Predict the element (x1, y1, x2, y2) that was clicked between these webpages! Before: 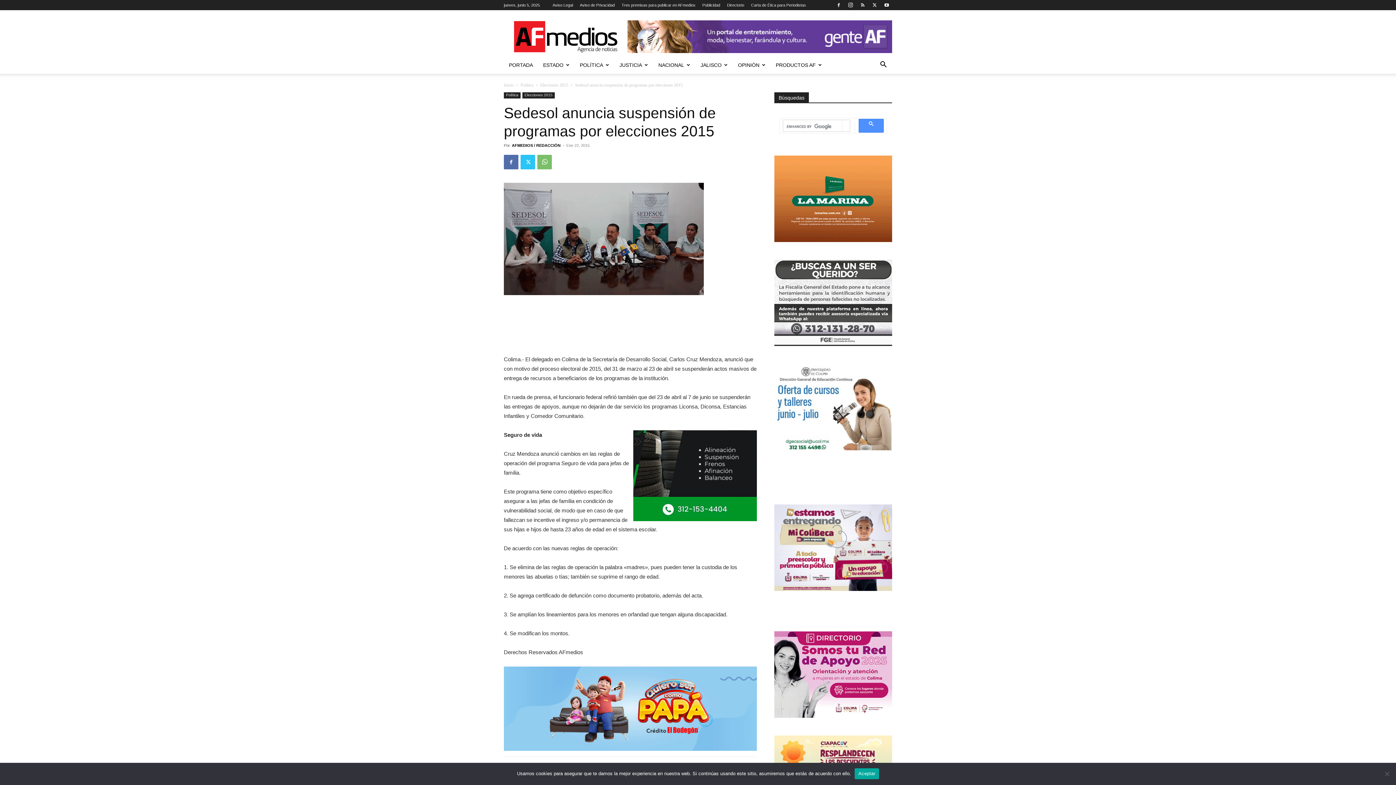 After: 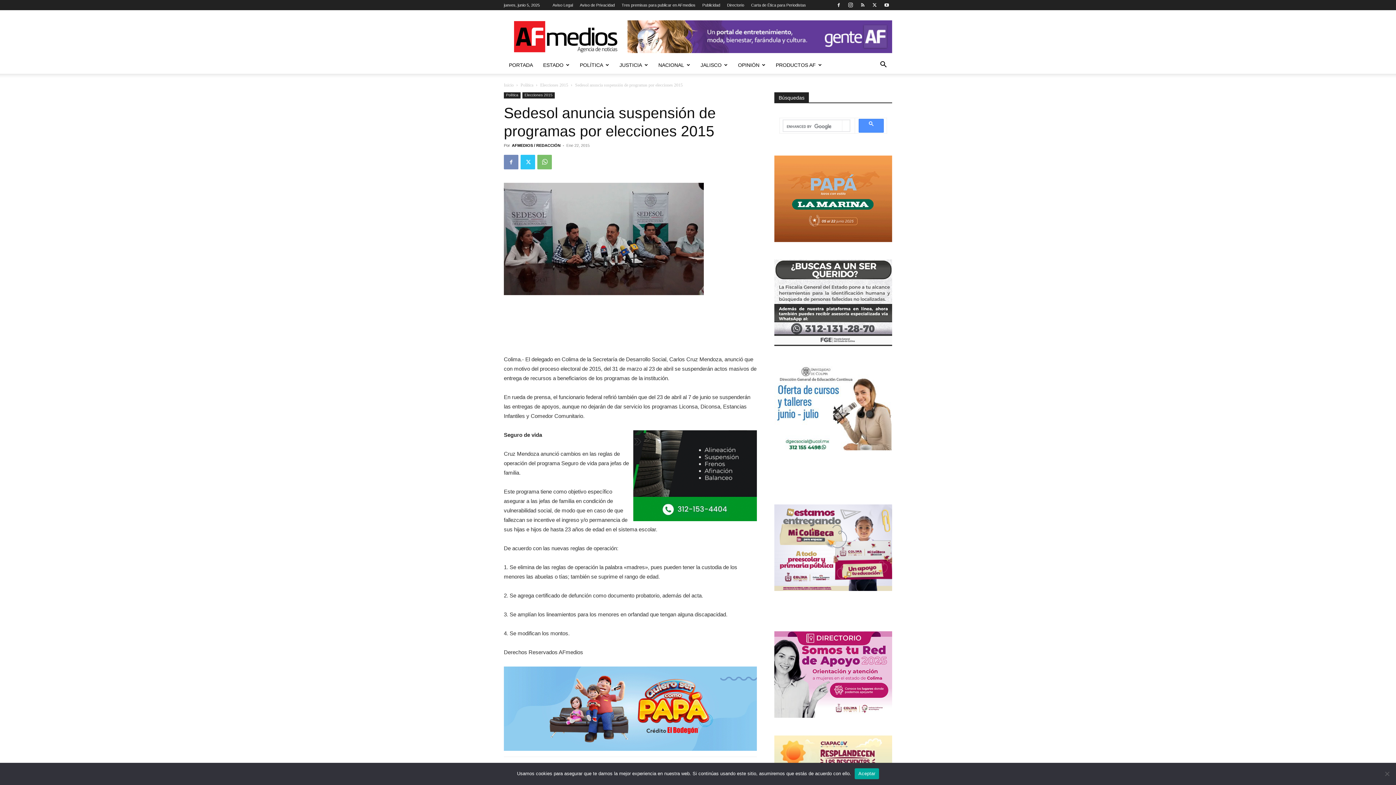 Action: bbox: (504, 154, 518, 169)